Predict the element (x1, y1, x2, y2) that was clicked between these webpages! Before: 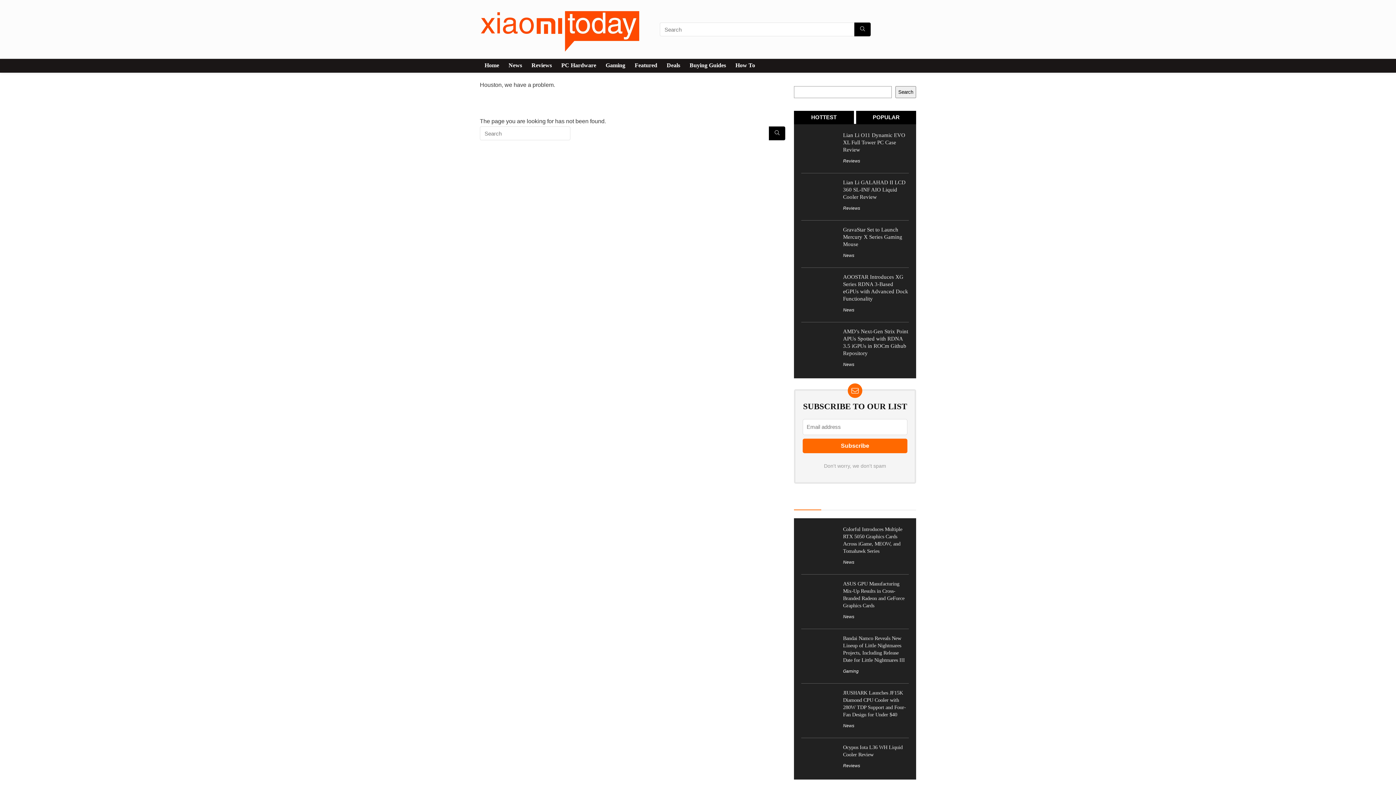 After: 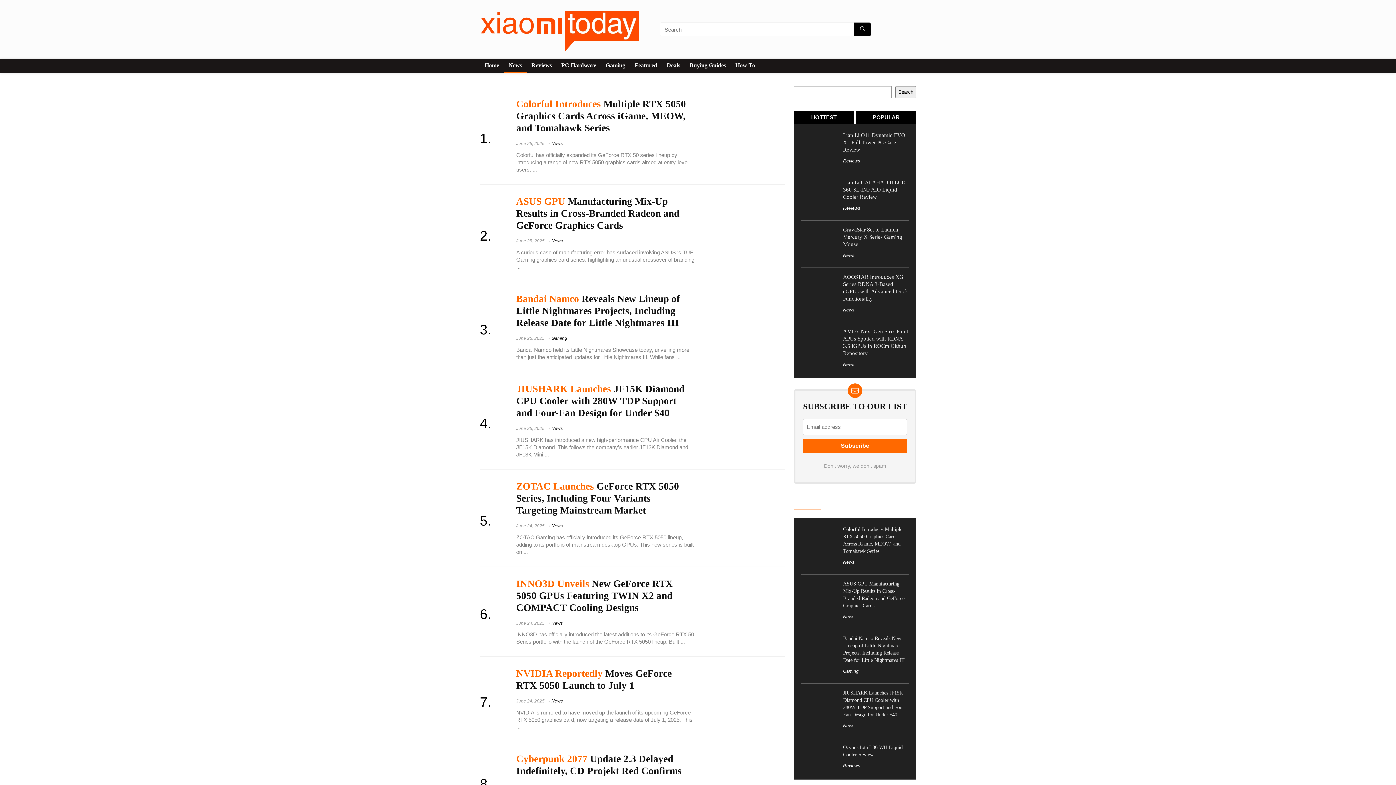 Action: bbox: (843, 362, 854, 367) label: News